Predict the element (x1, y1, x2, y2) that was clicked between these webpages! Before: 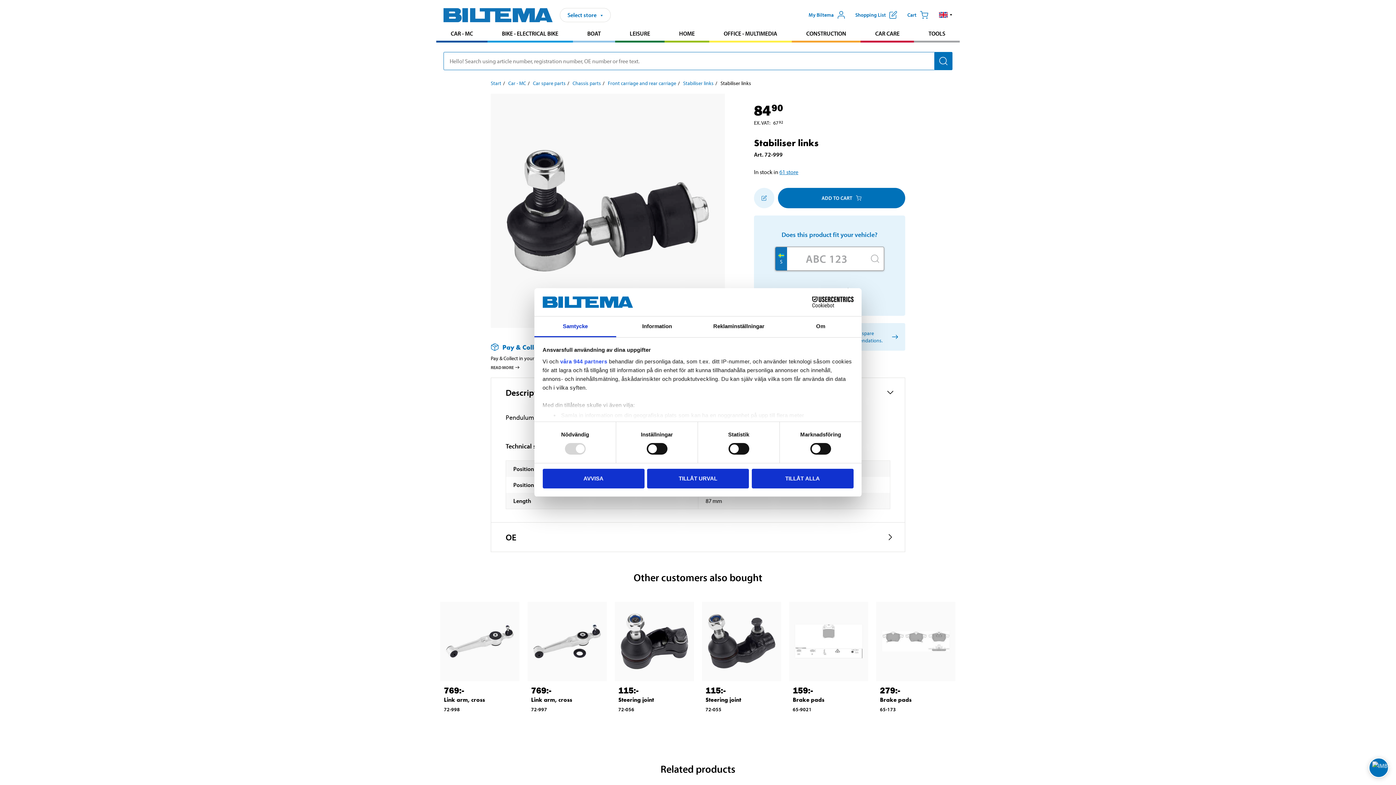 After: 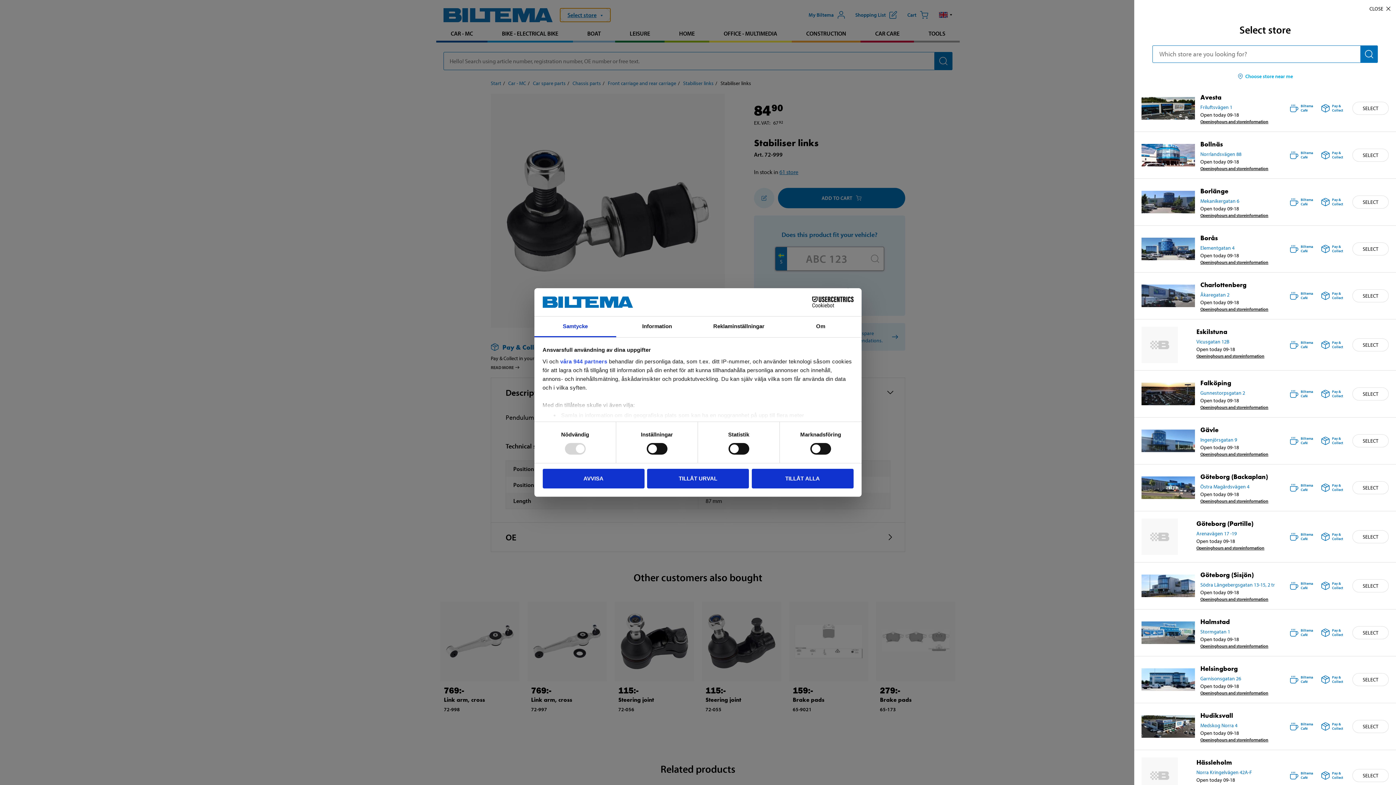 Action: label: Select store bbox: (560, 7, 610, 22)